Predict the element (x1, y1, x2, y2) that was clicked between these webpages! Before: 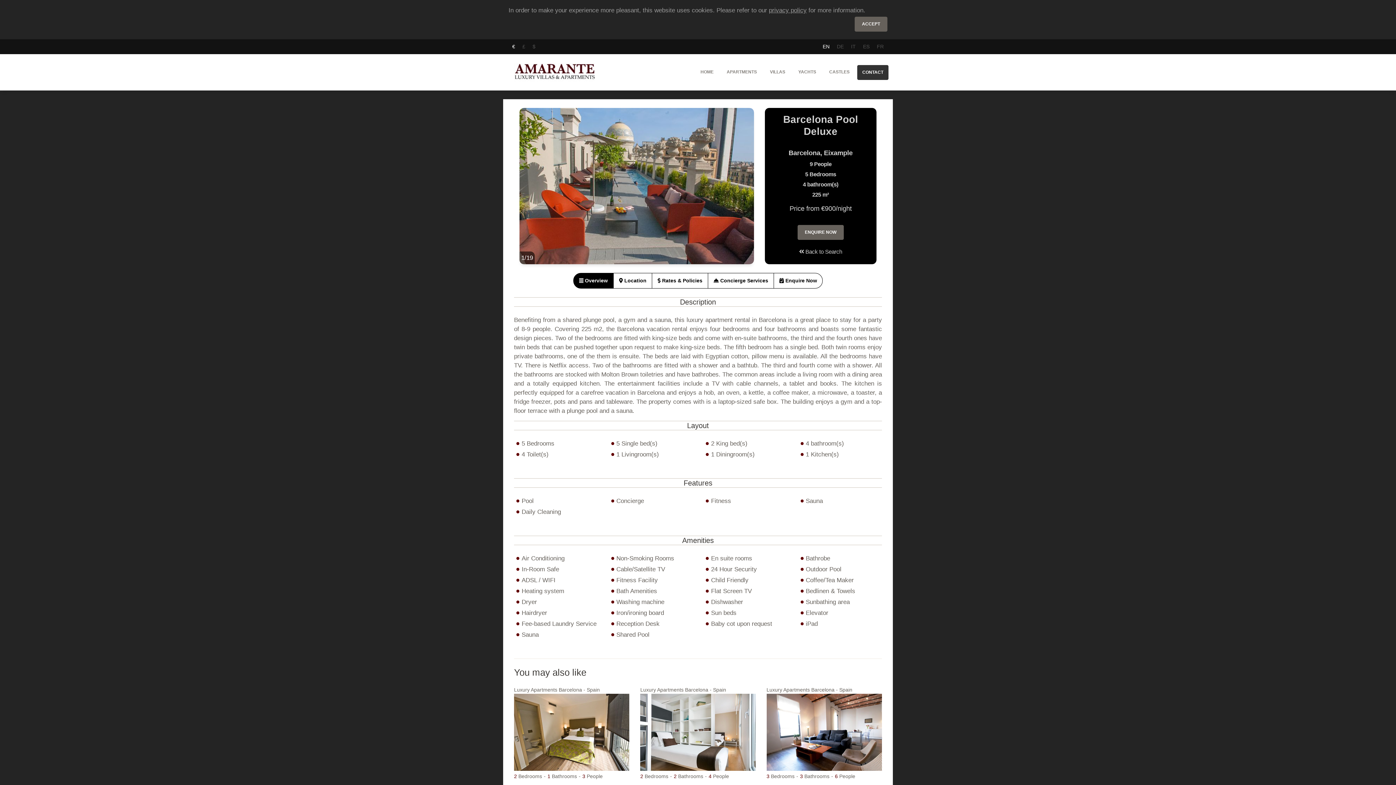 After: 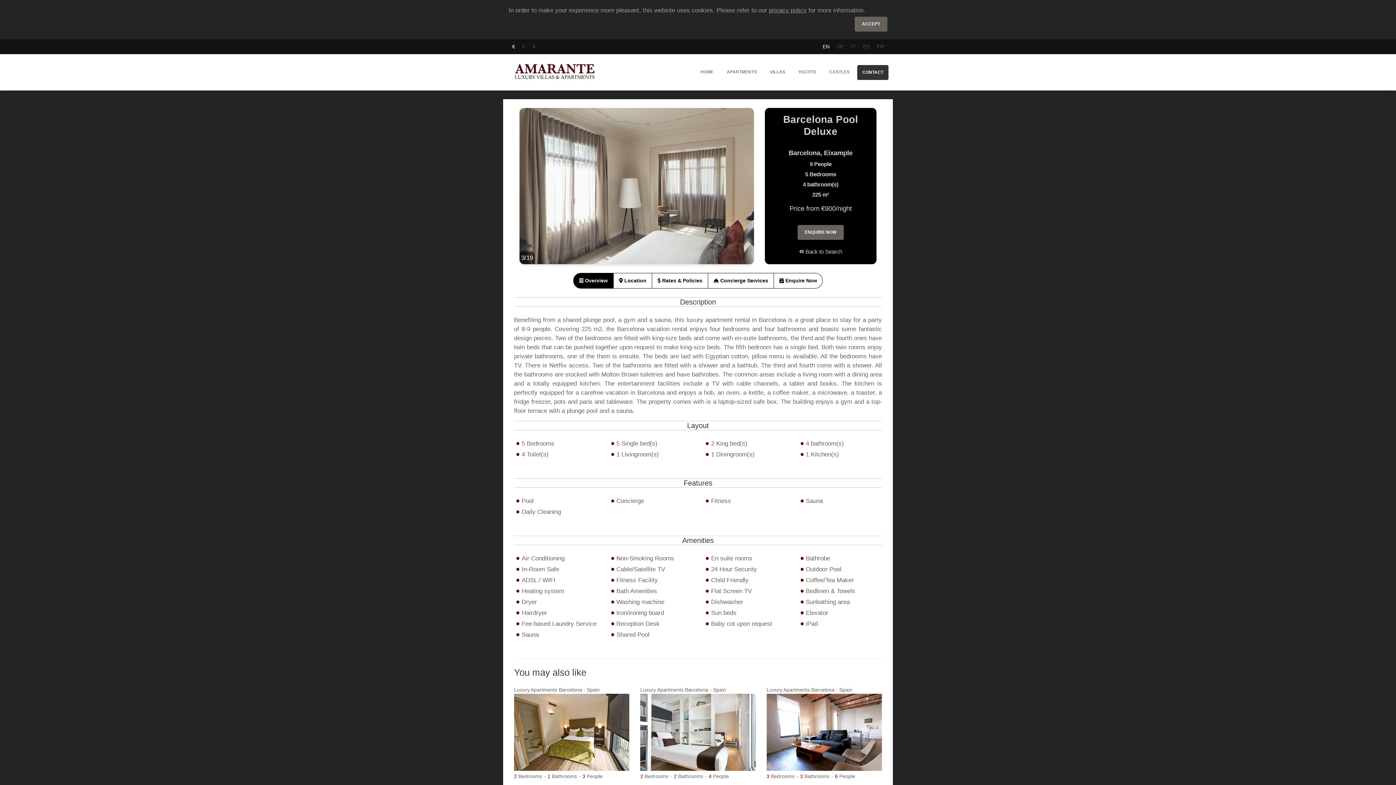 Action: label: Overview bbox: (573, 273, 613, 288)